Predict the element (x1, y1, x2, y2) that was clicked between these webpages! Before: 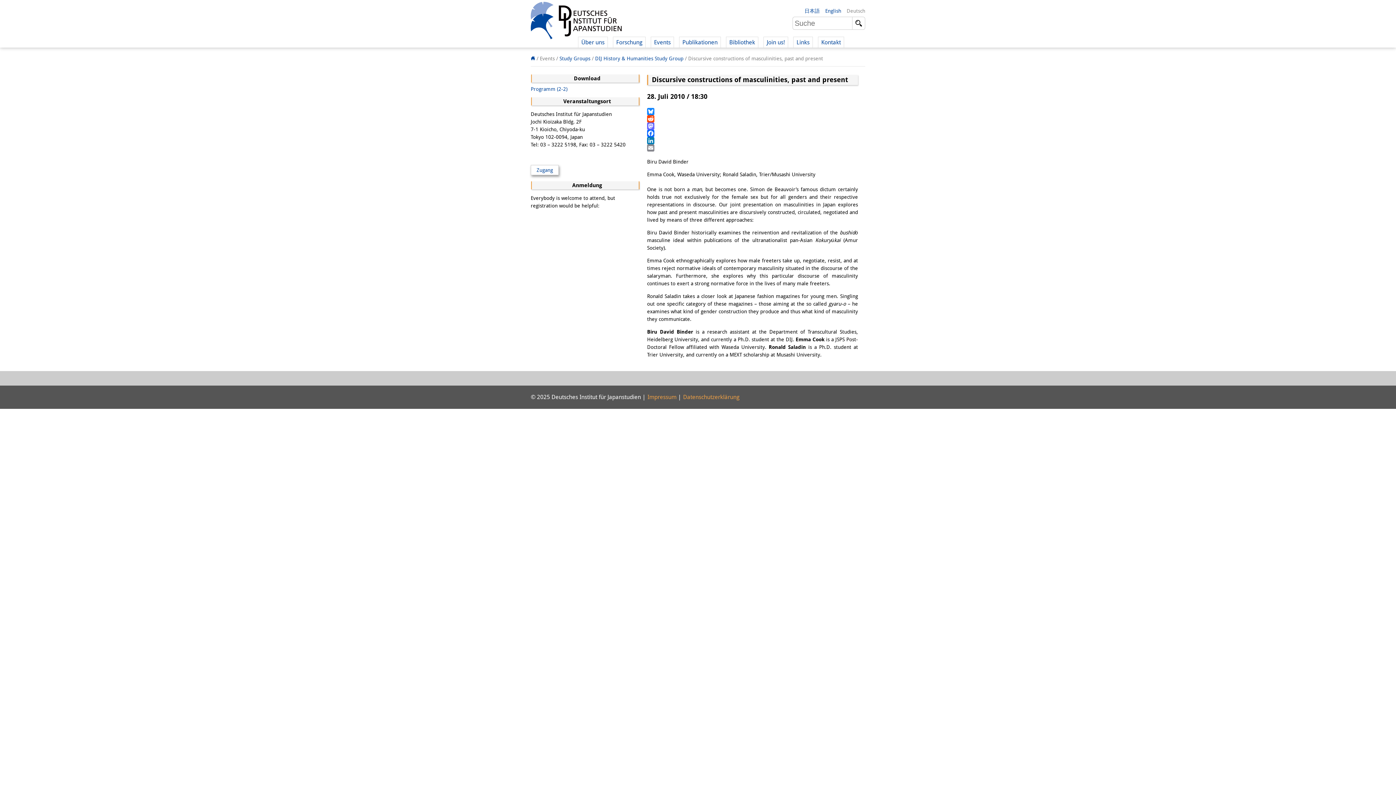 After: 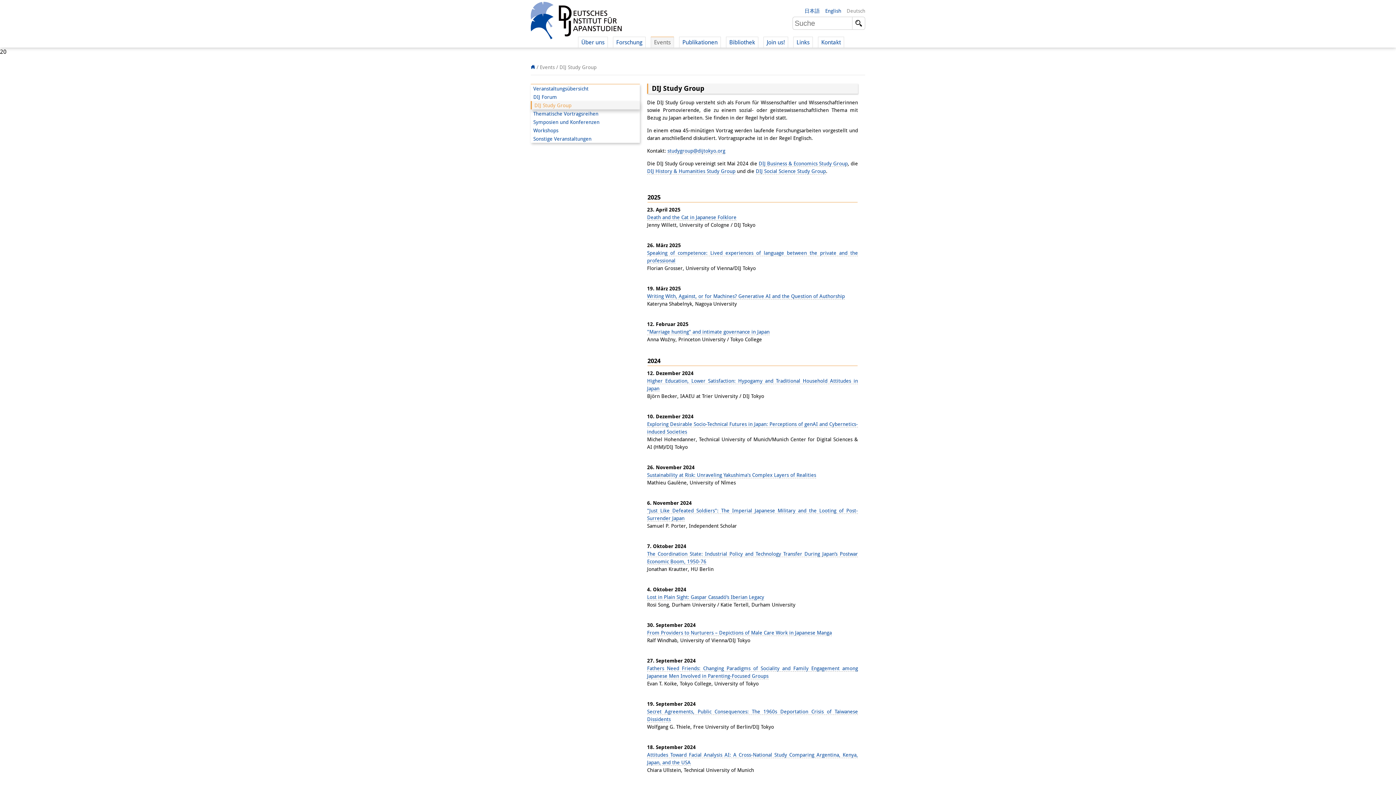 Action: bbox: (559, 55, 590, 61) label: Study Groups